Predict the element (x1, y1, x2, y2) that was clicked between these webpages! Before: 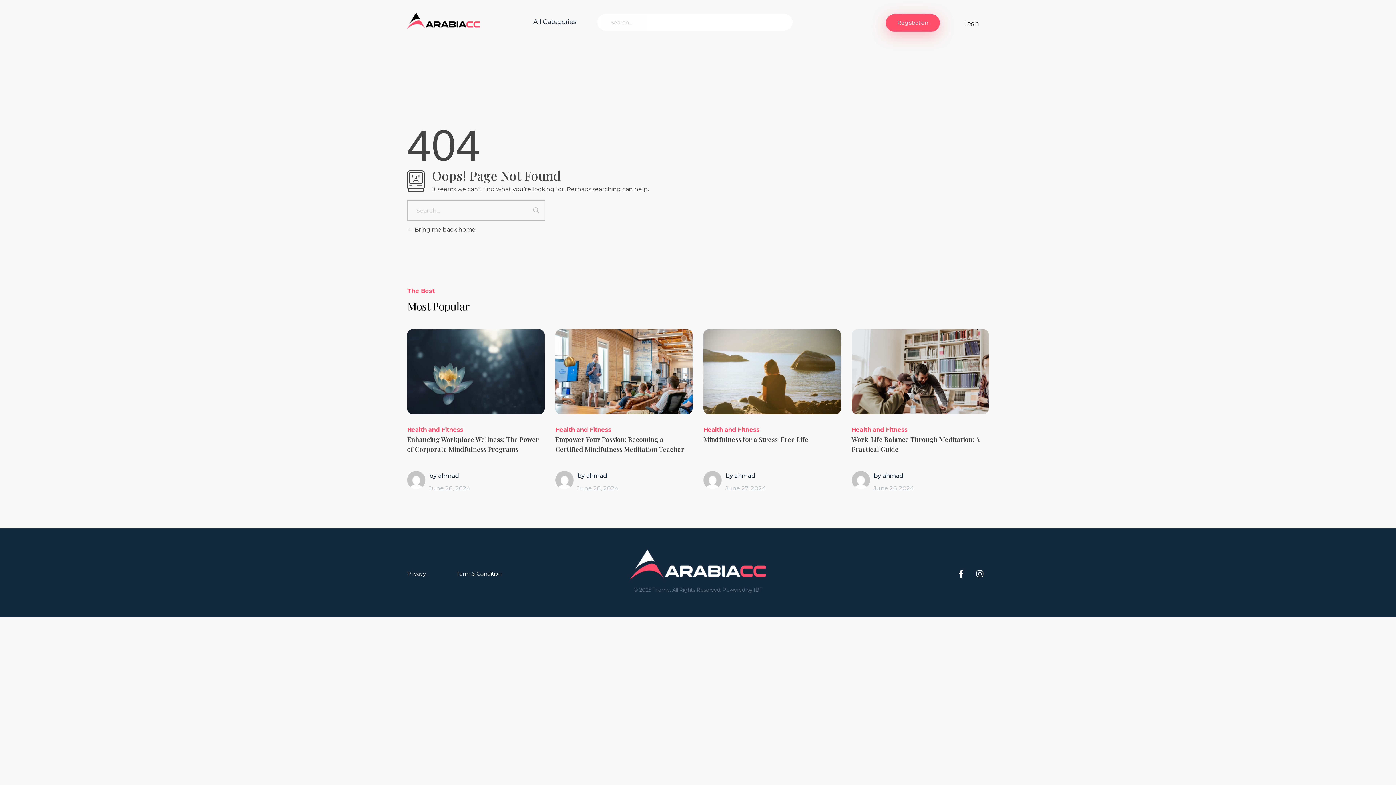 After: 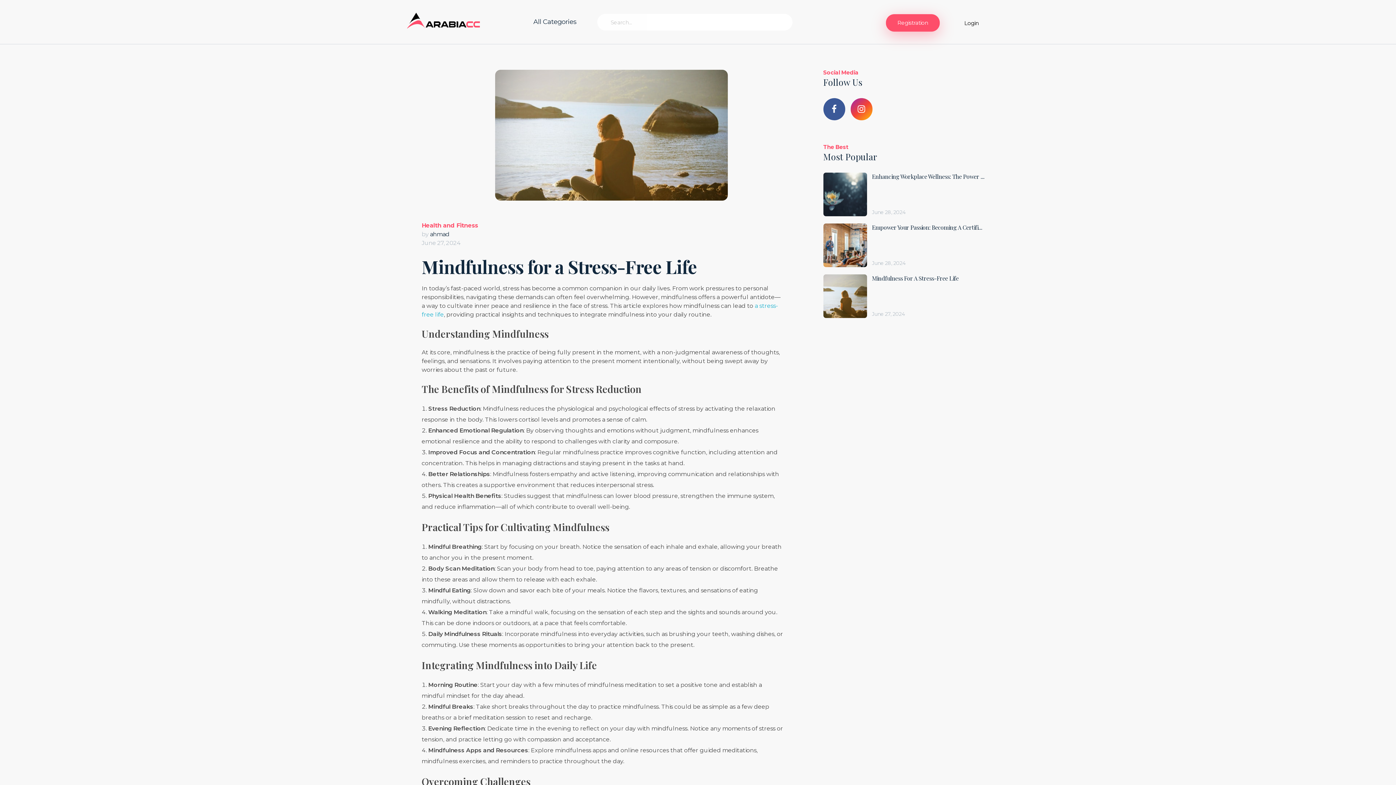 Action: bbox: (703, 329, 840, 414)